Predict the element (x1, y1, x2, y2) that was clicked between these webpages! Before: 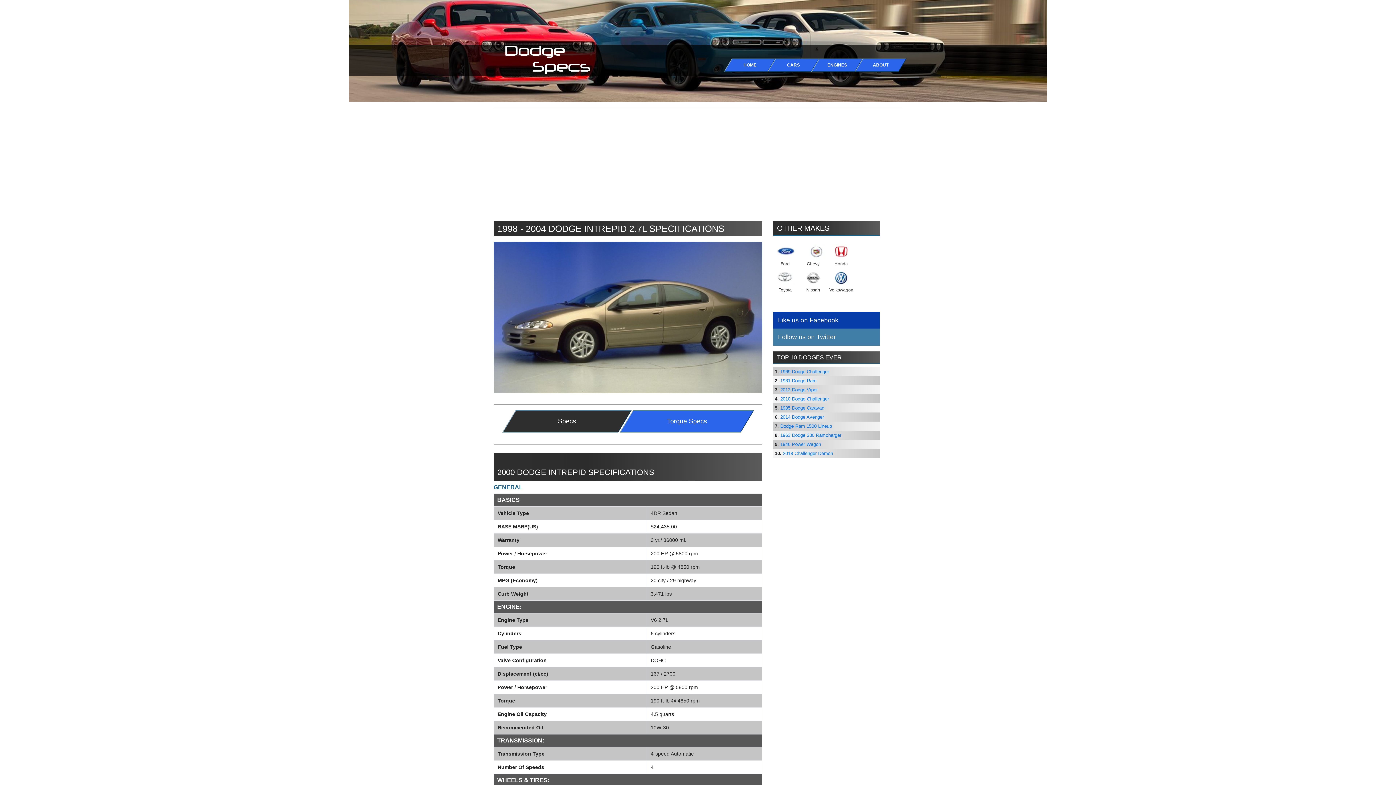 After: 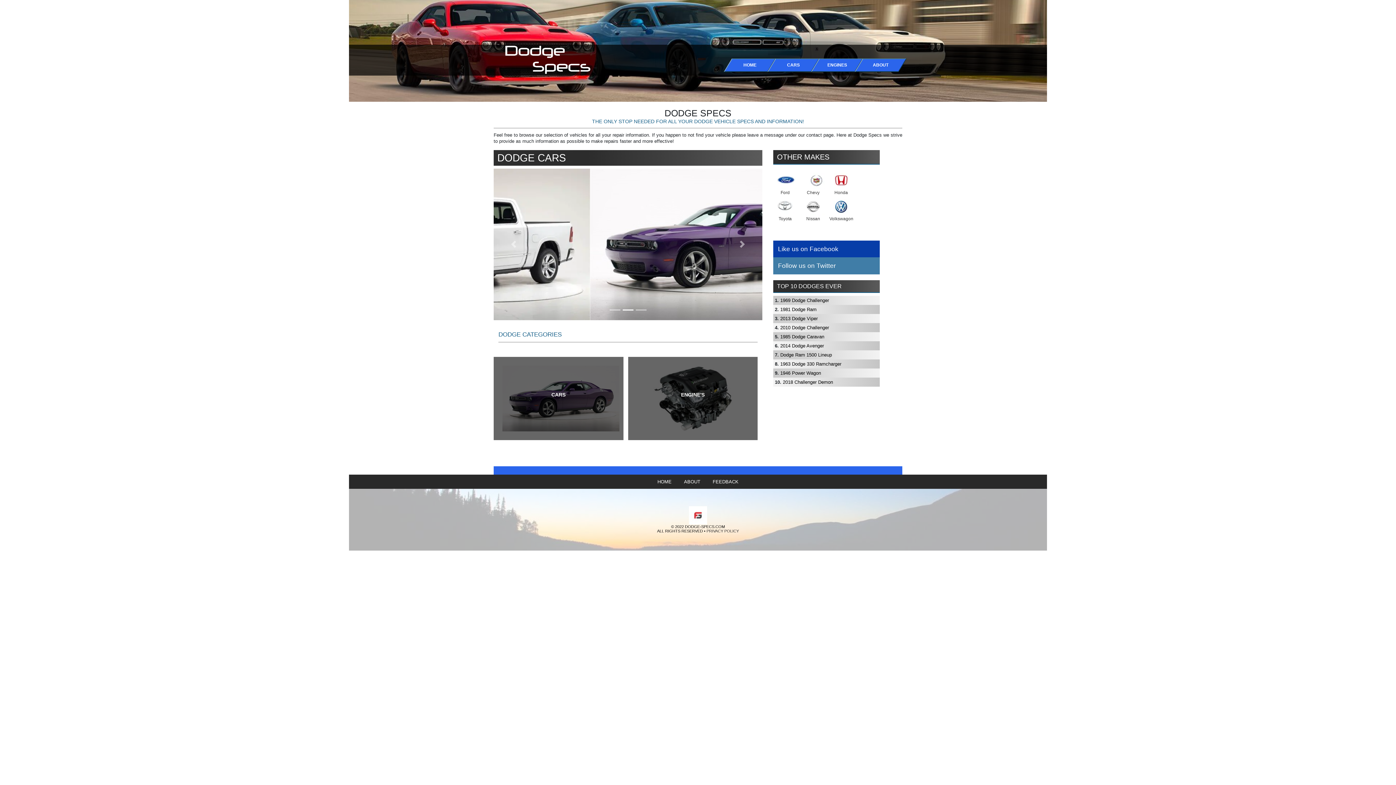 Action: bbox: (494, 33, 596, 87)